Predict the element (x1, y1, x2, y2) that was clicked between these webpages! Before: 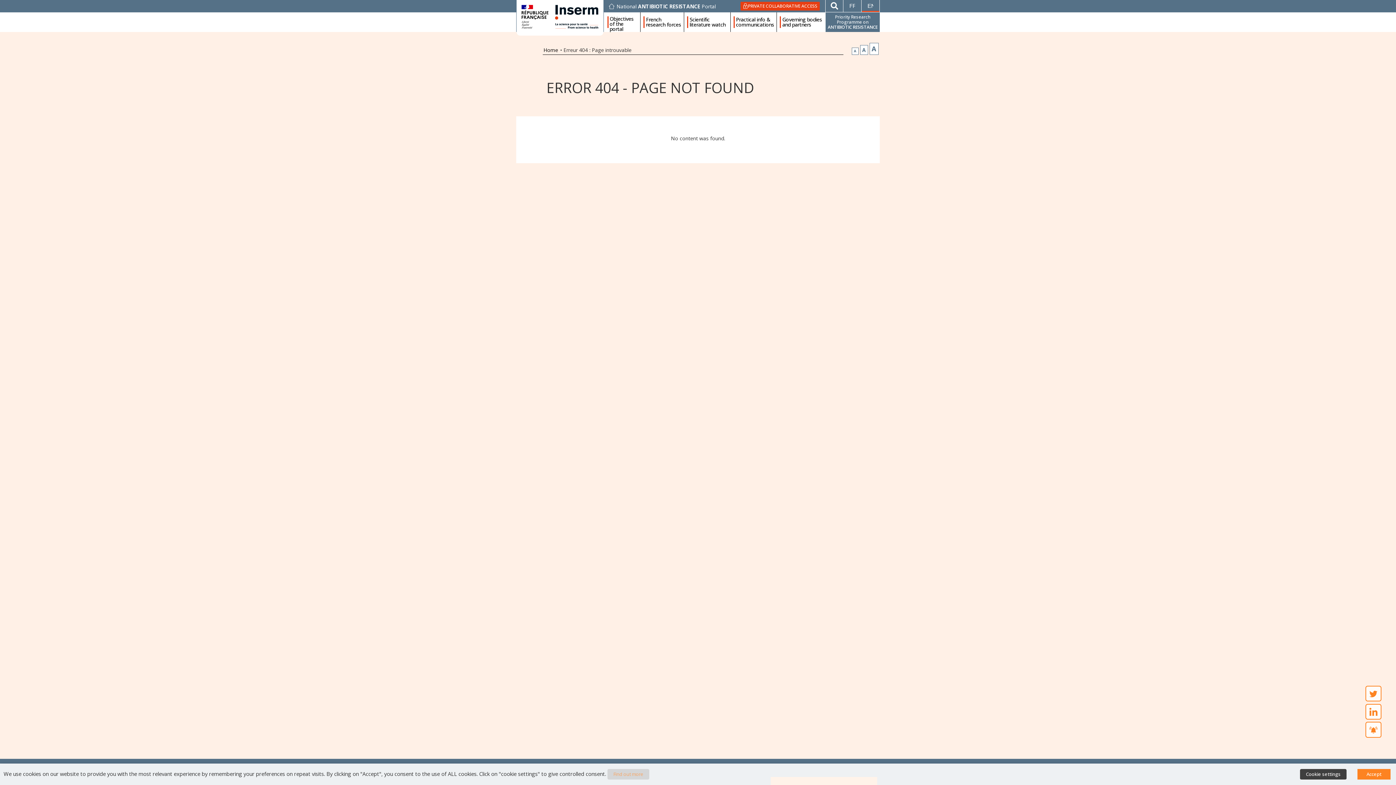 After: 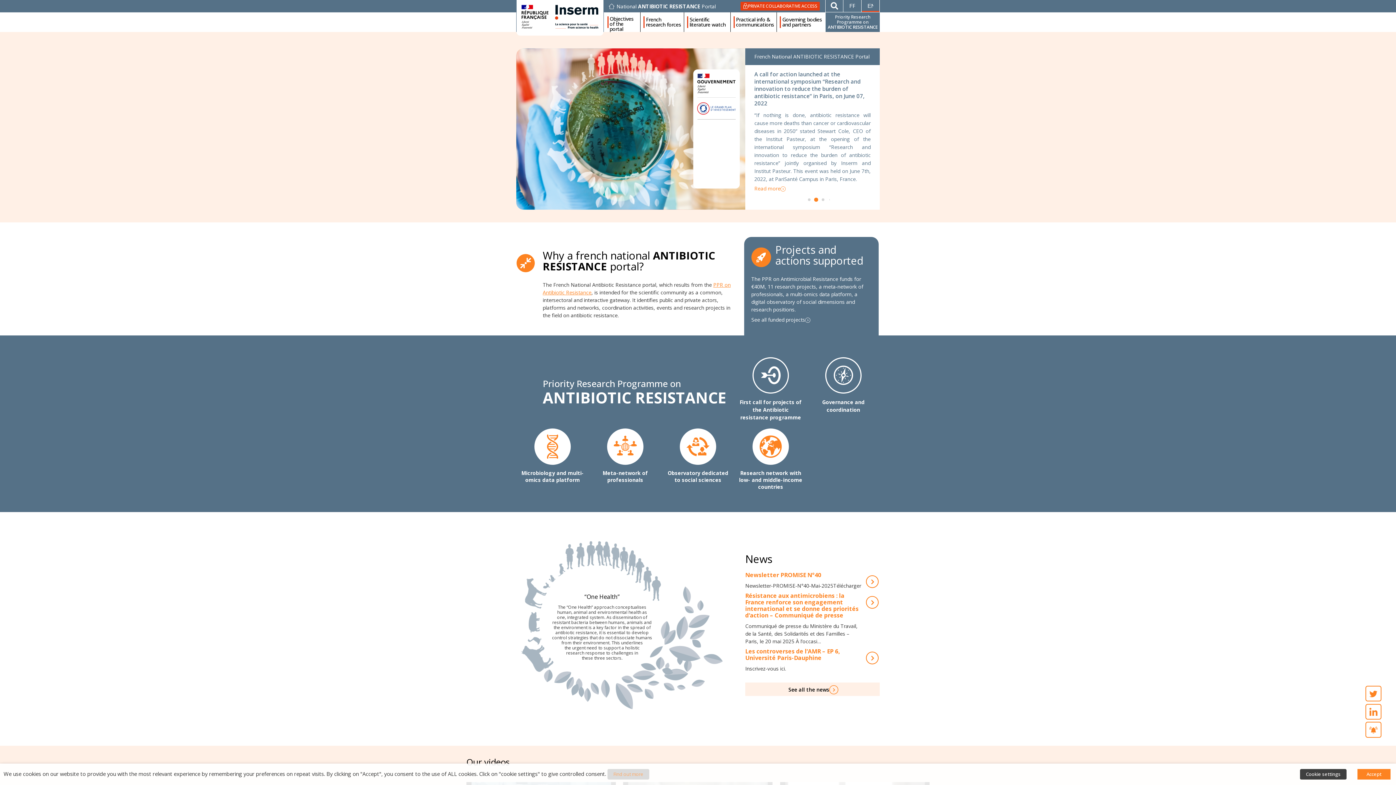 Action: bbox: (609, 3, 614, 8)